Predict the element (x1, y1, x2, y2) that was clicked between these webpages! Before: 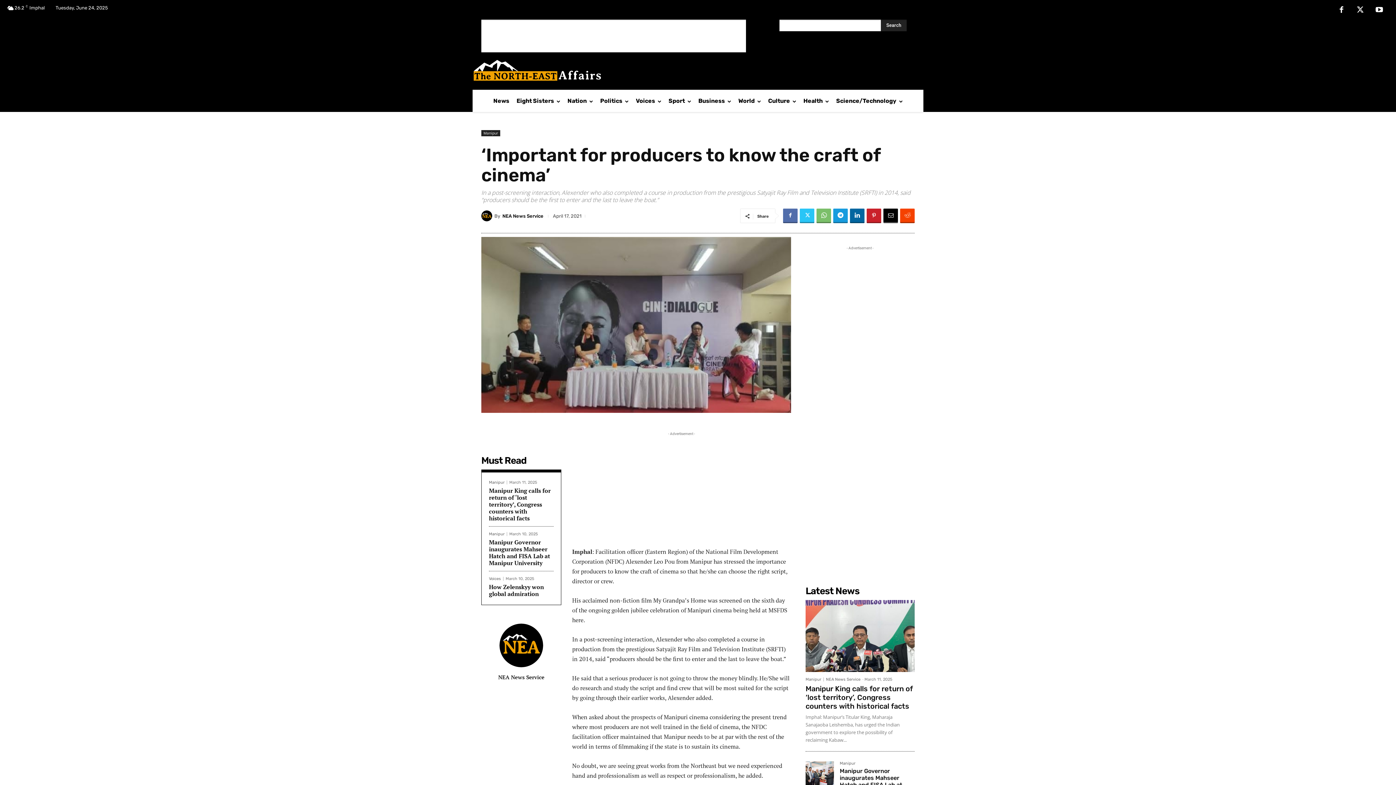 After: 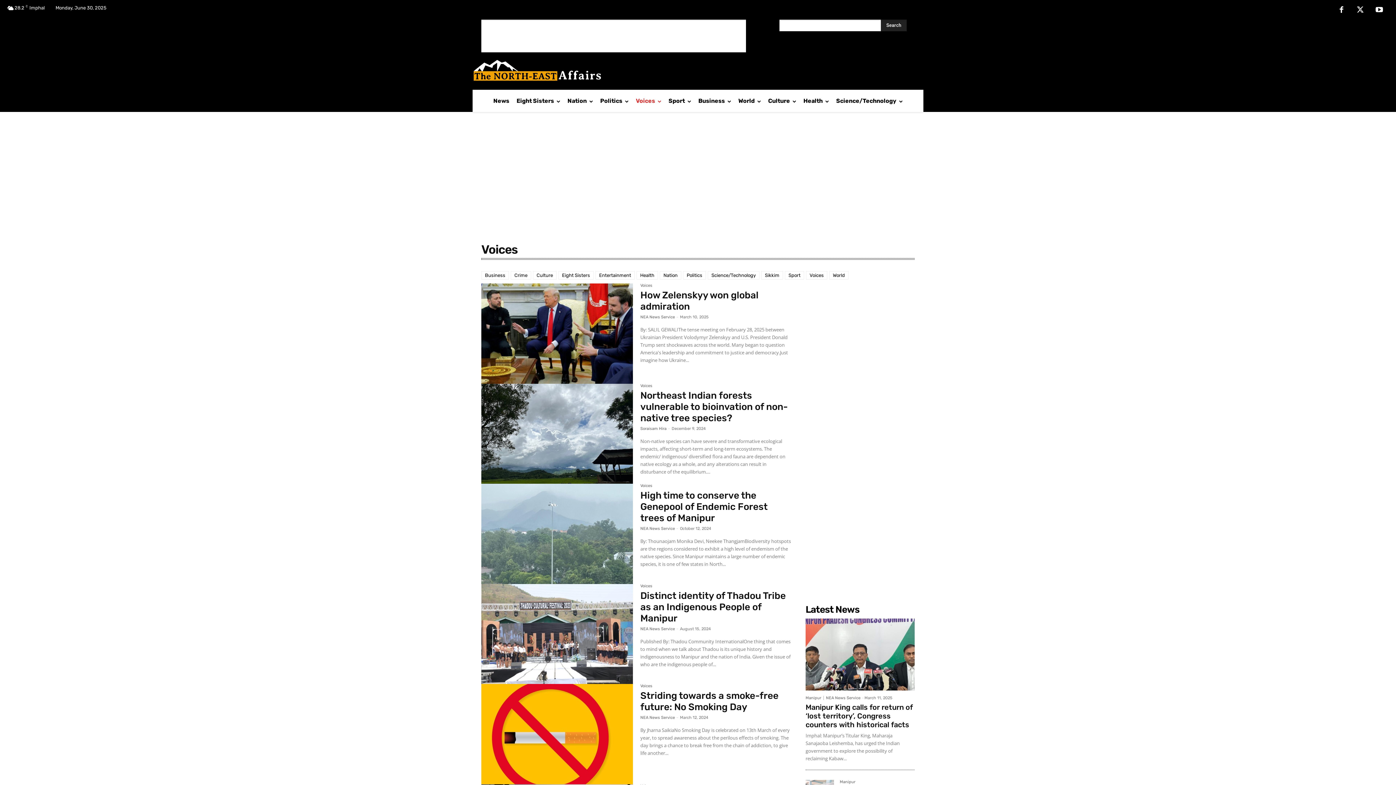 Action: bbox: (489, 577, 503, 581) label: Voices